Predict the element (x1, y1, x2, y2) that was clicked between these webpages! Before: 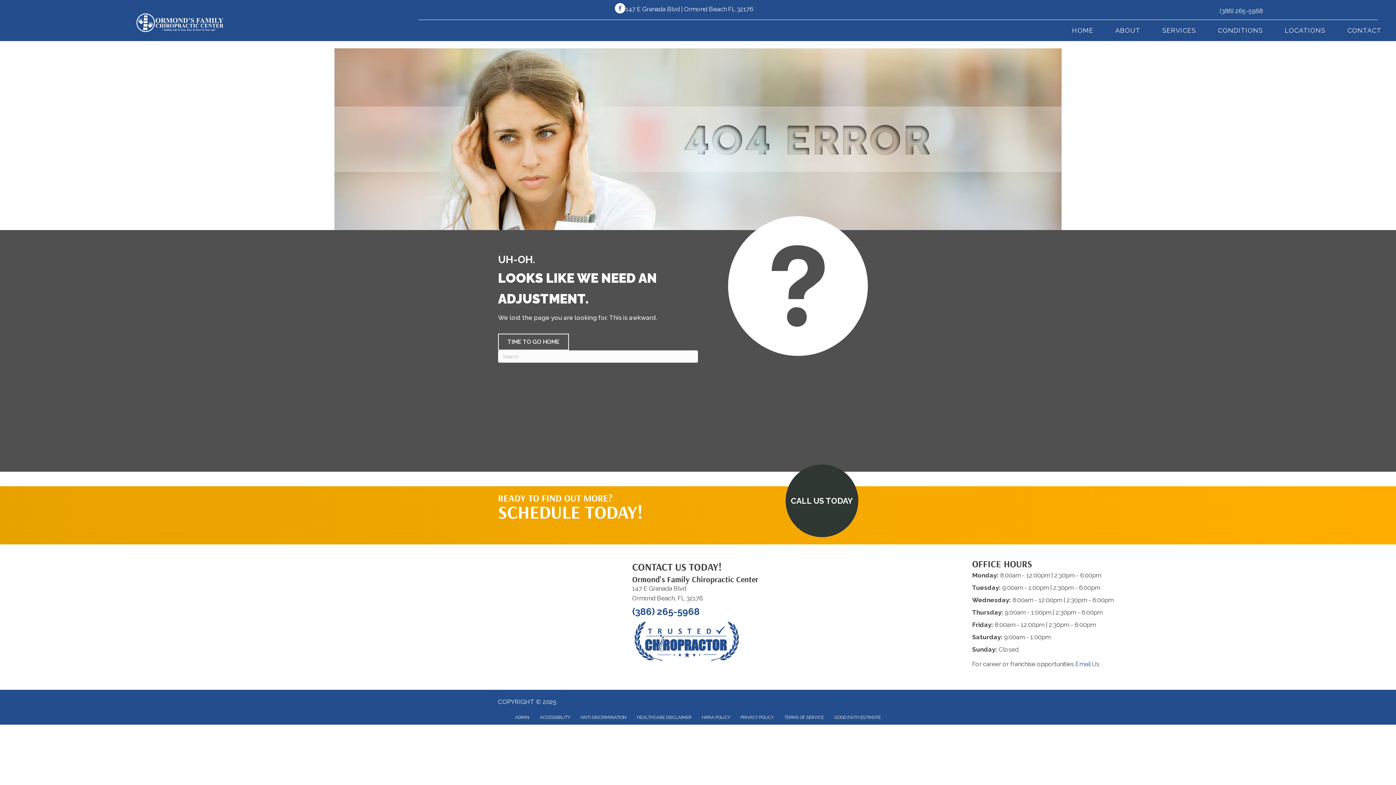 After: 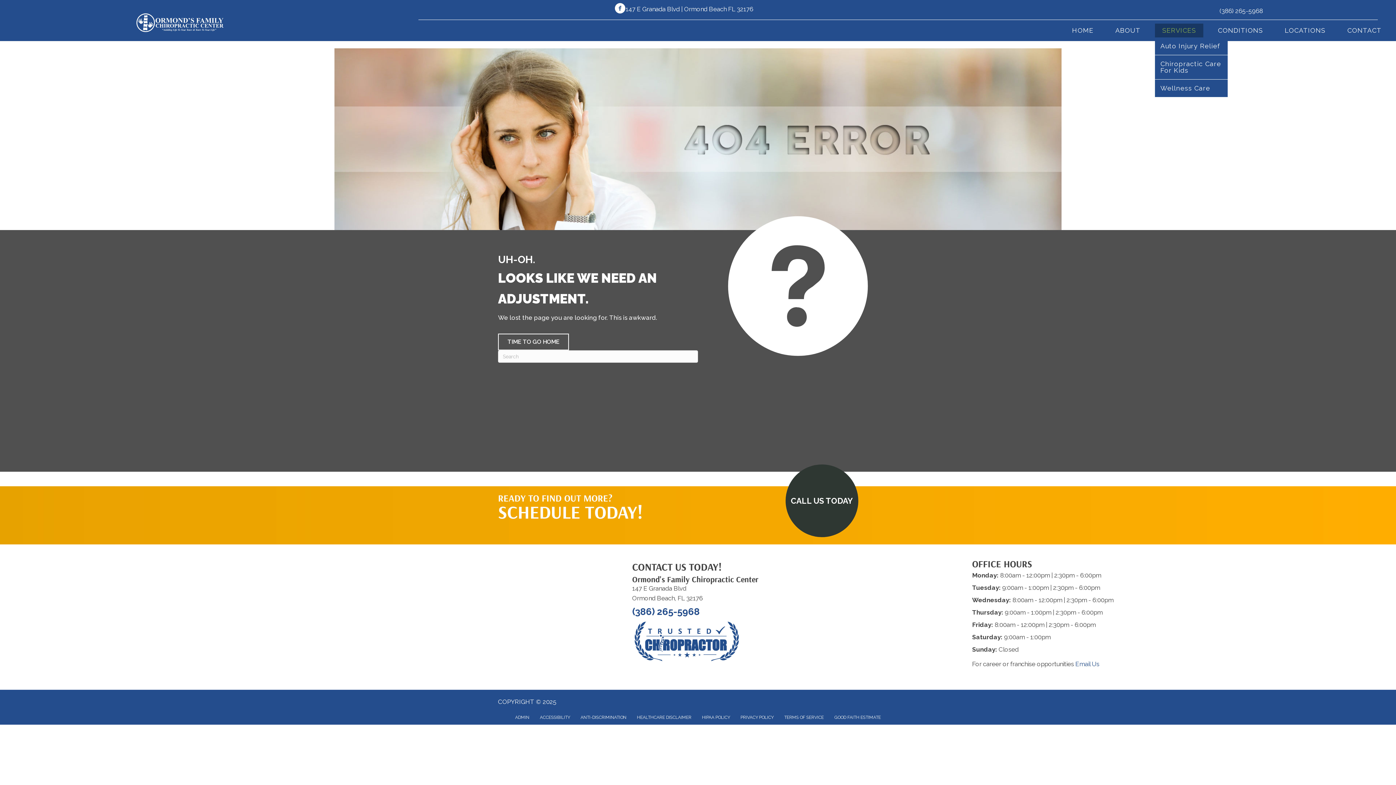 Action: bbox: (1155, 23, 1203, 37) label: SERVICES